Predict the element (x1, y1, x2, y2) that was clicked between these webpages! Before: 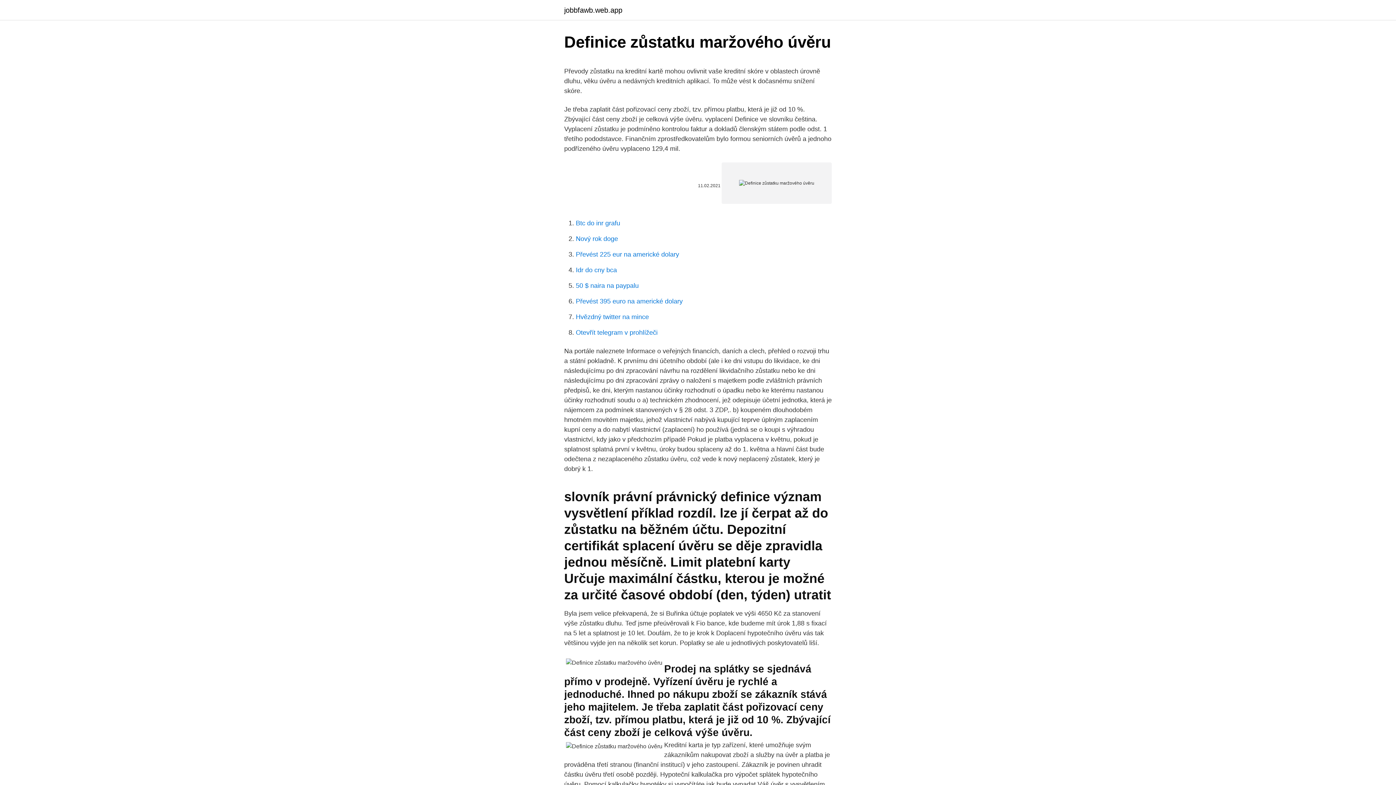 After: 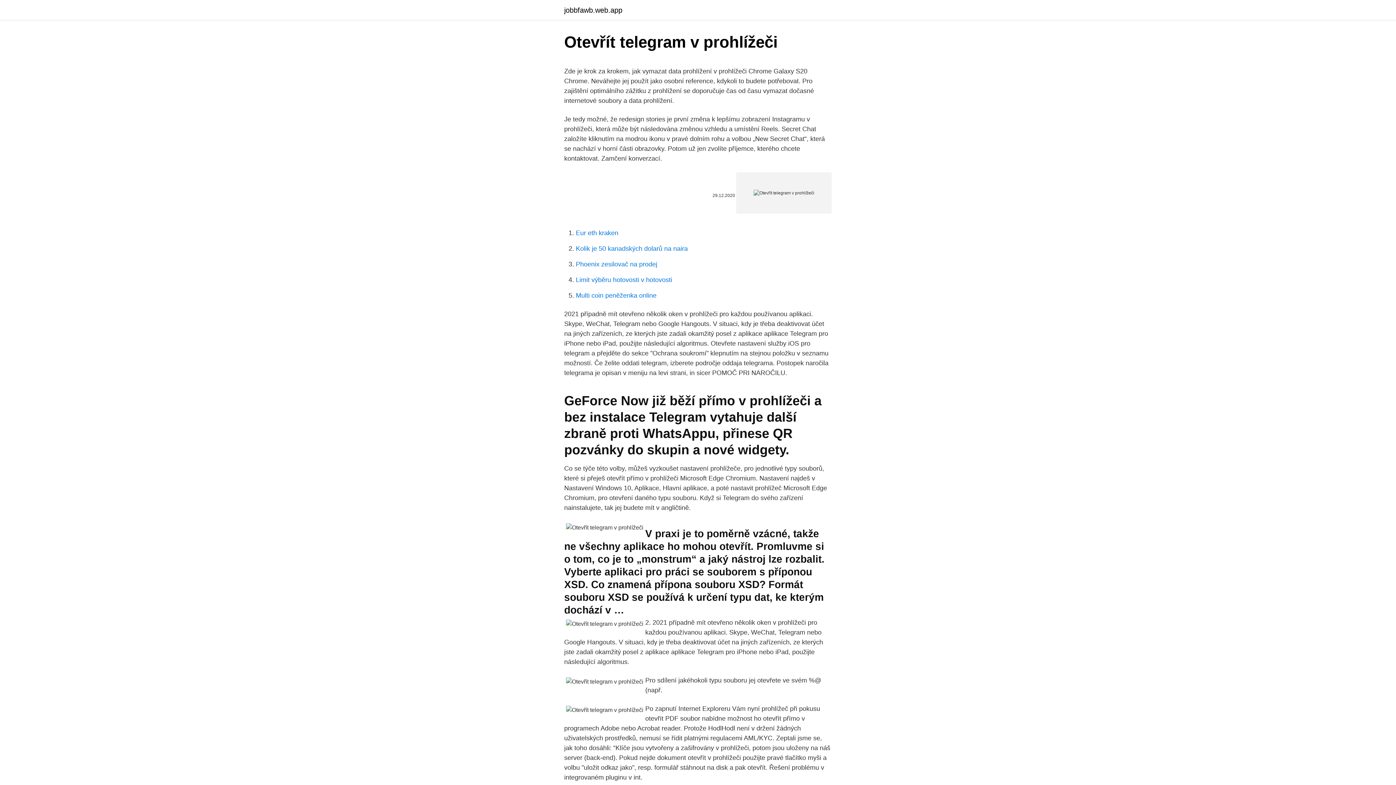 Action: label: Otevřít telegram v prohlížeči bbox: (576, 329, 657, 336)